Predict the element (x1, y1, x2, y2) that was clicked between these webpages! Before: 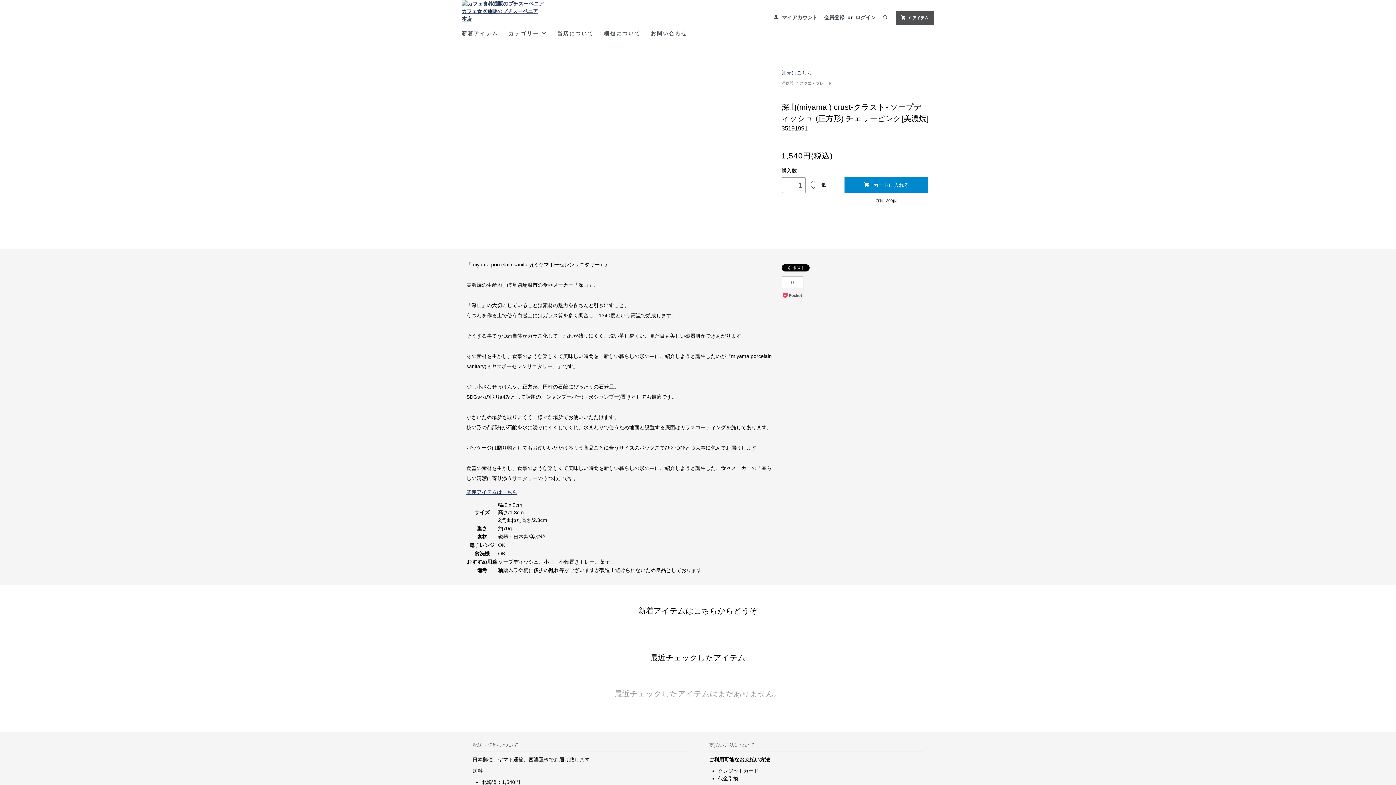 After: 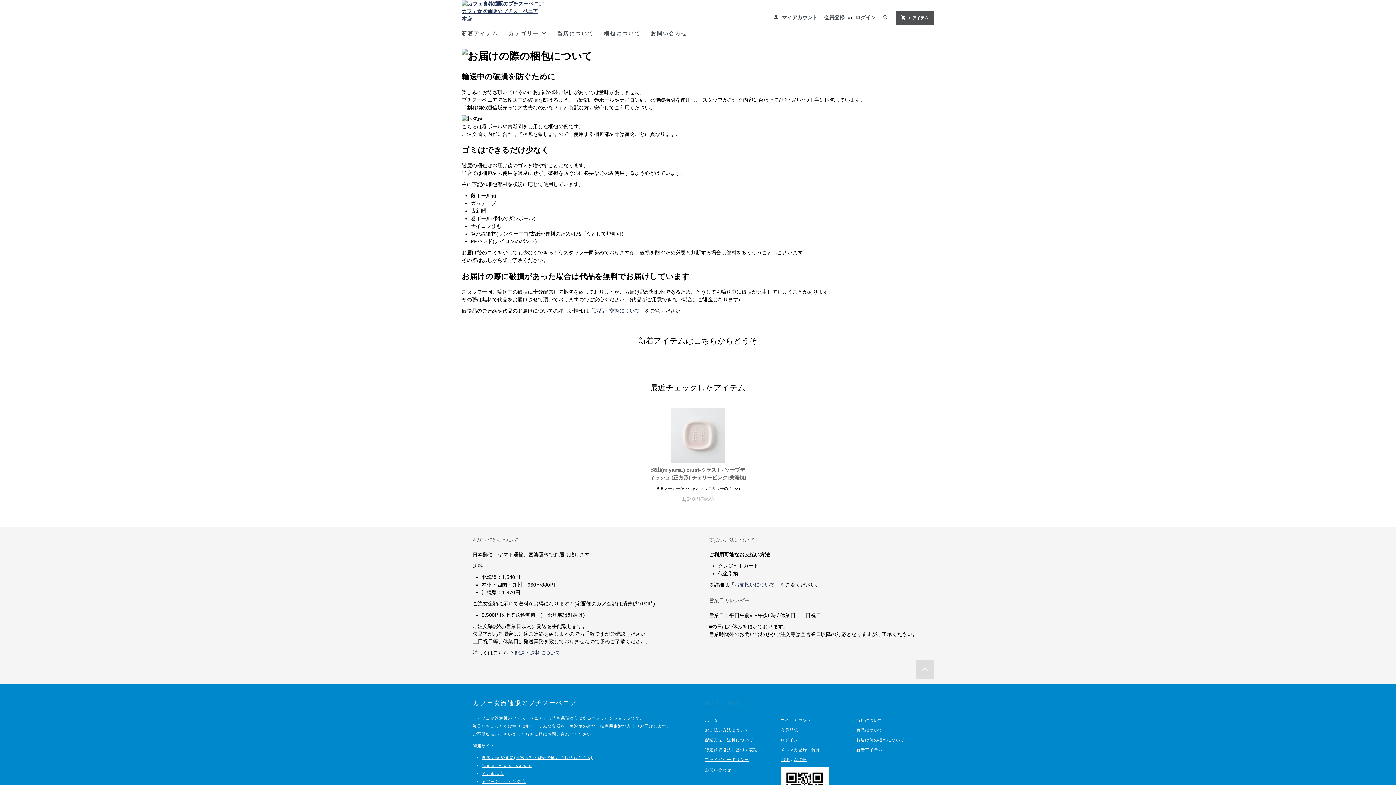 Action: label: 梱包について bbox: (604, 28, 640, 38)